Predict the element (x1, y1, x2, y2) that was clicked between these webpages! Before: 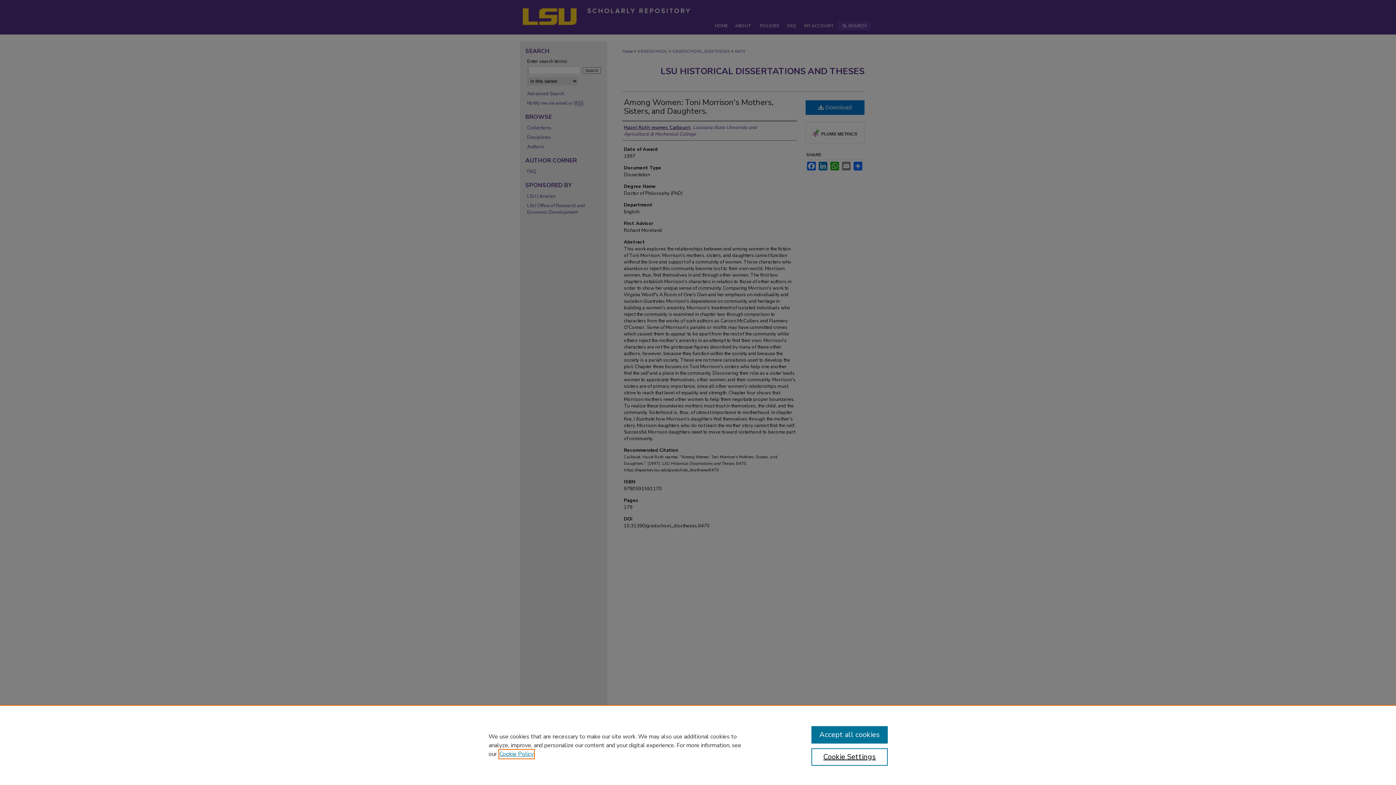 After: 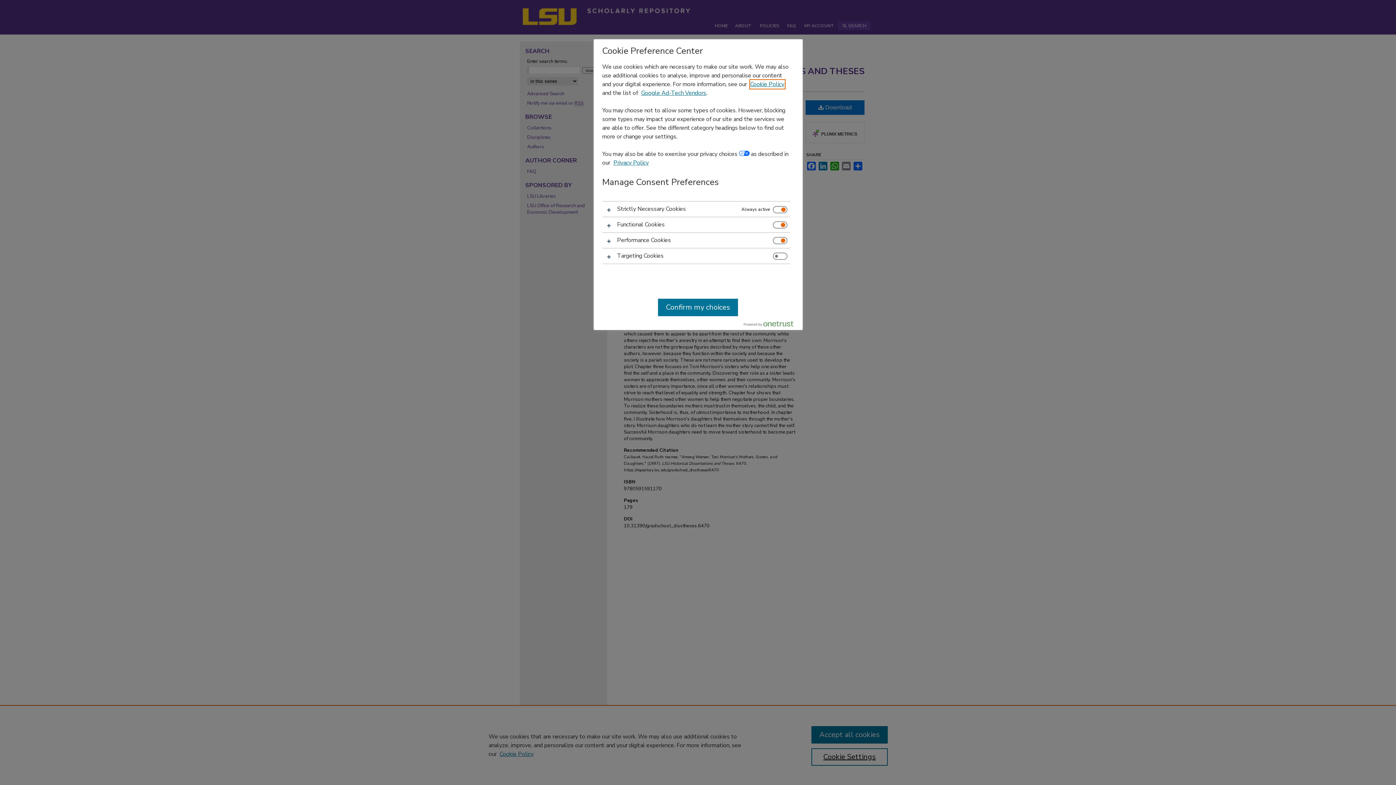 Action: label: Cookie Settings bbox: (811, 748, 887, 766)